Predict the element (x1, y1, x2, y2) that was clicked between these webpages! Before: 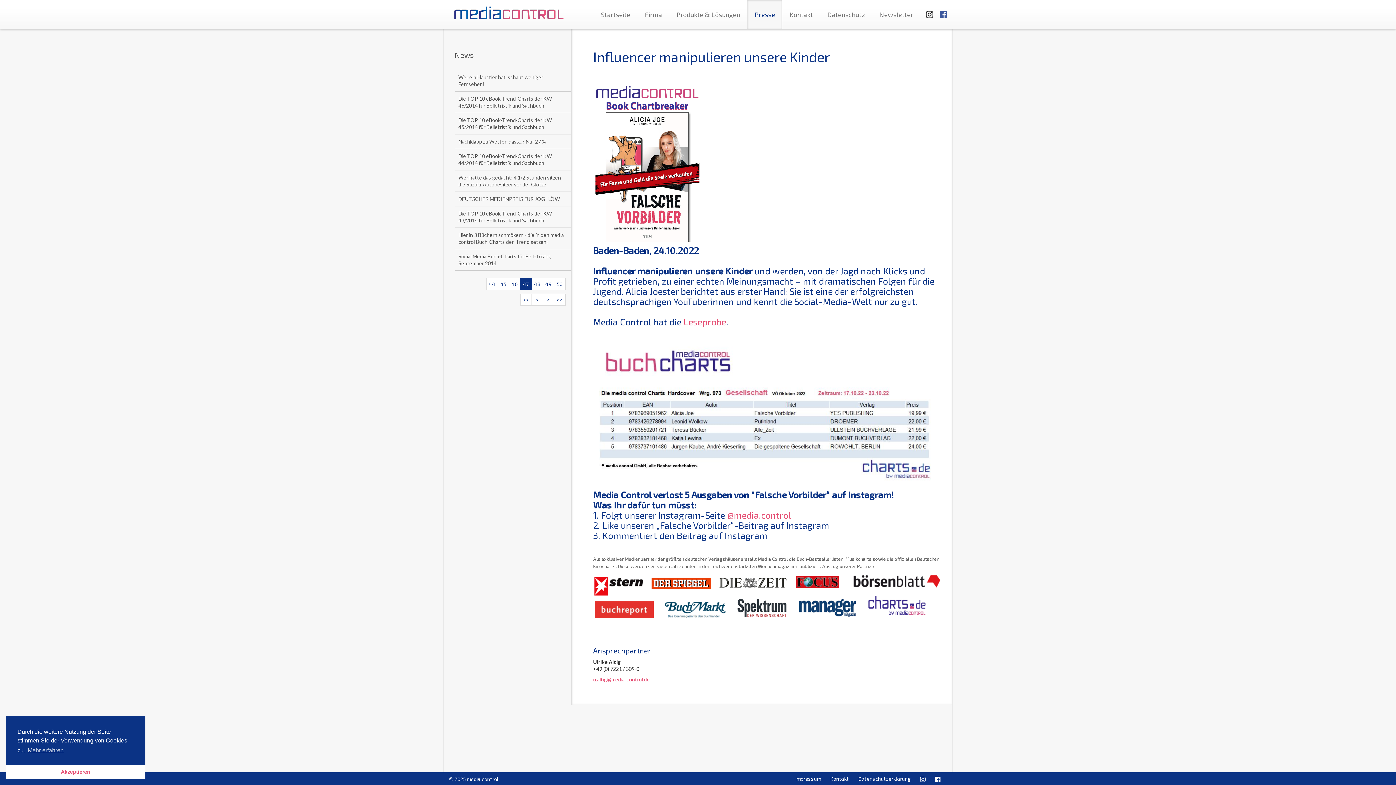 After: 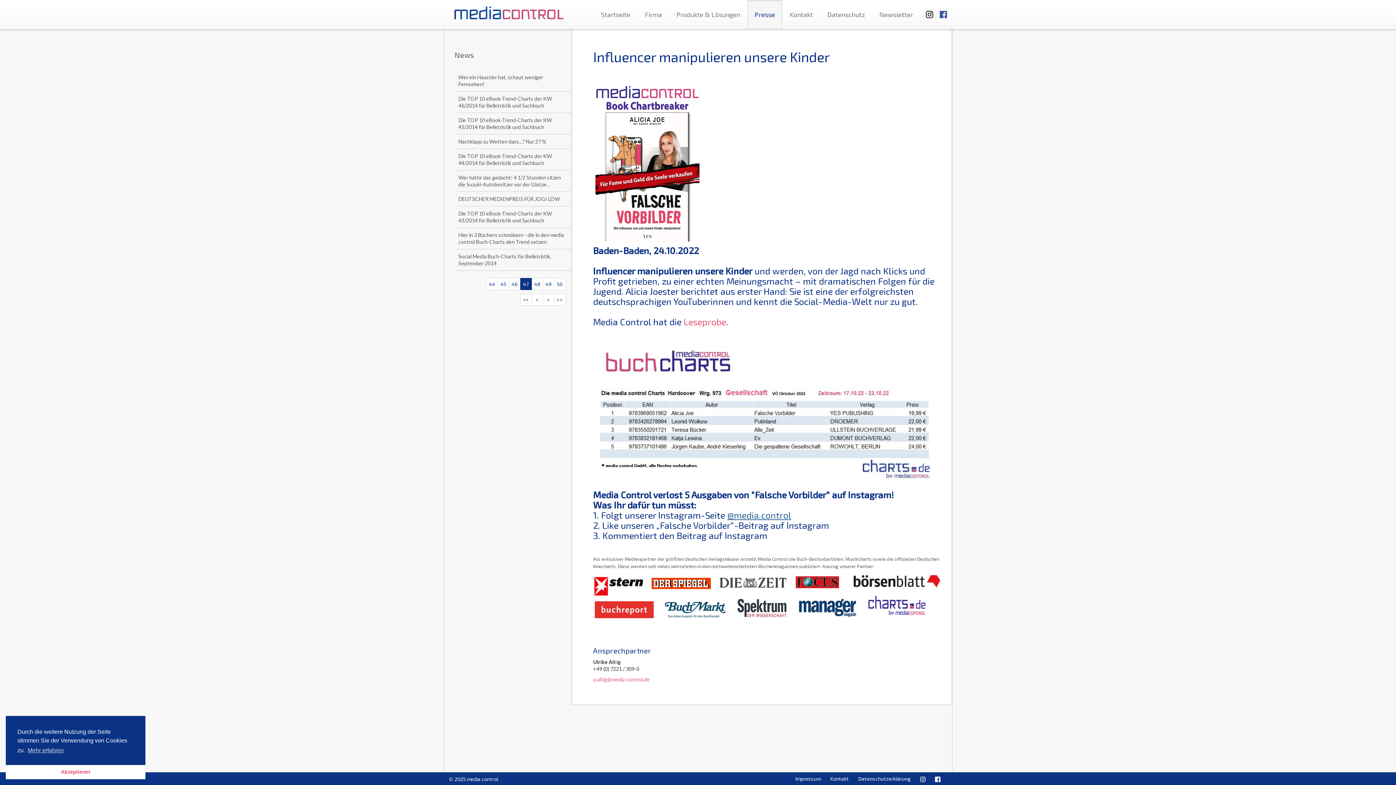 Action: label: @media.control bbox: (727, 509, 791, 520)